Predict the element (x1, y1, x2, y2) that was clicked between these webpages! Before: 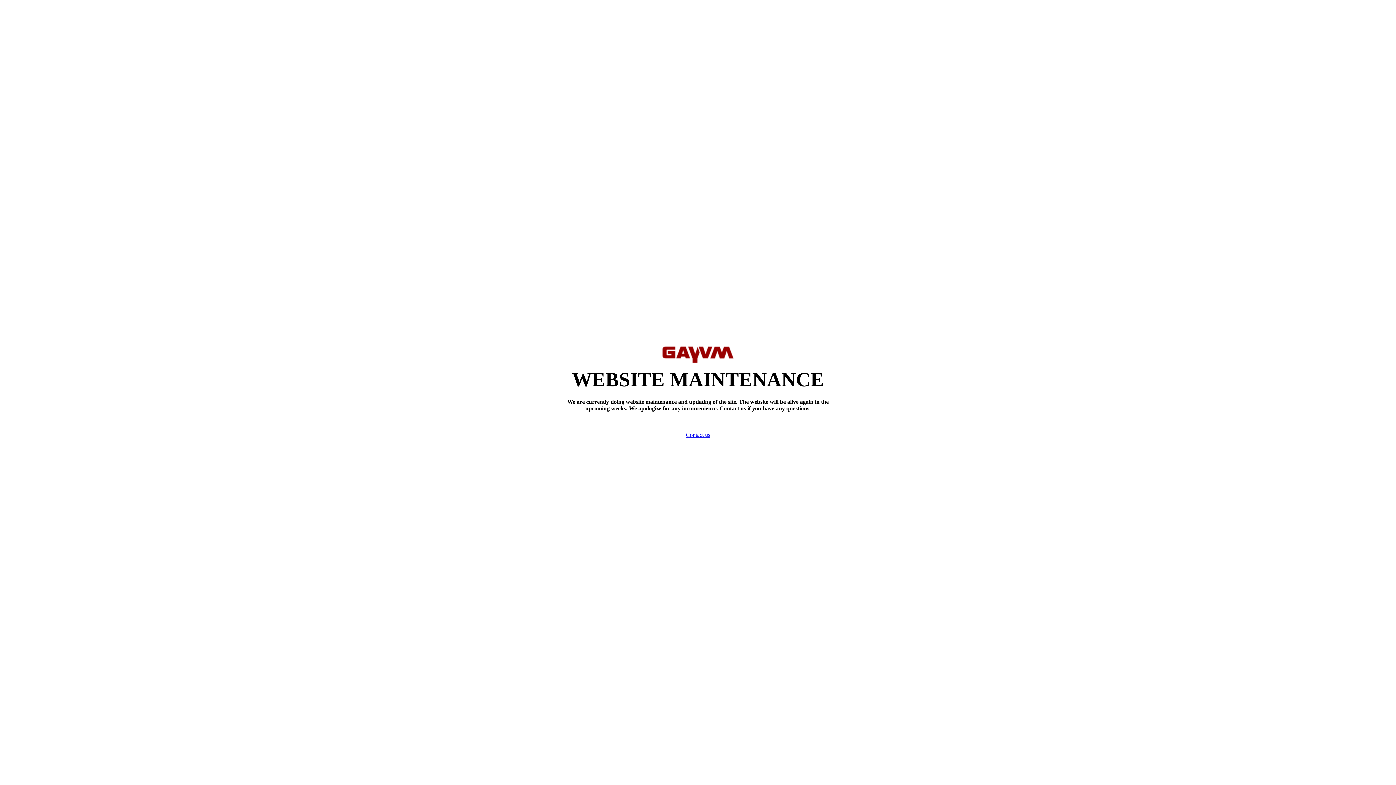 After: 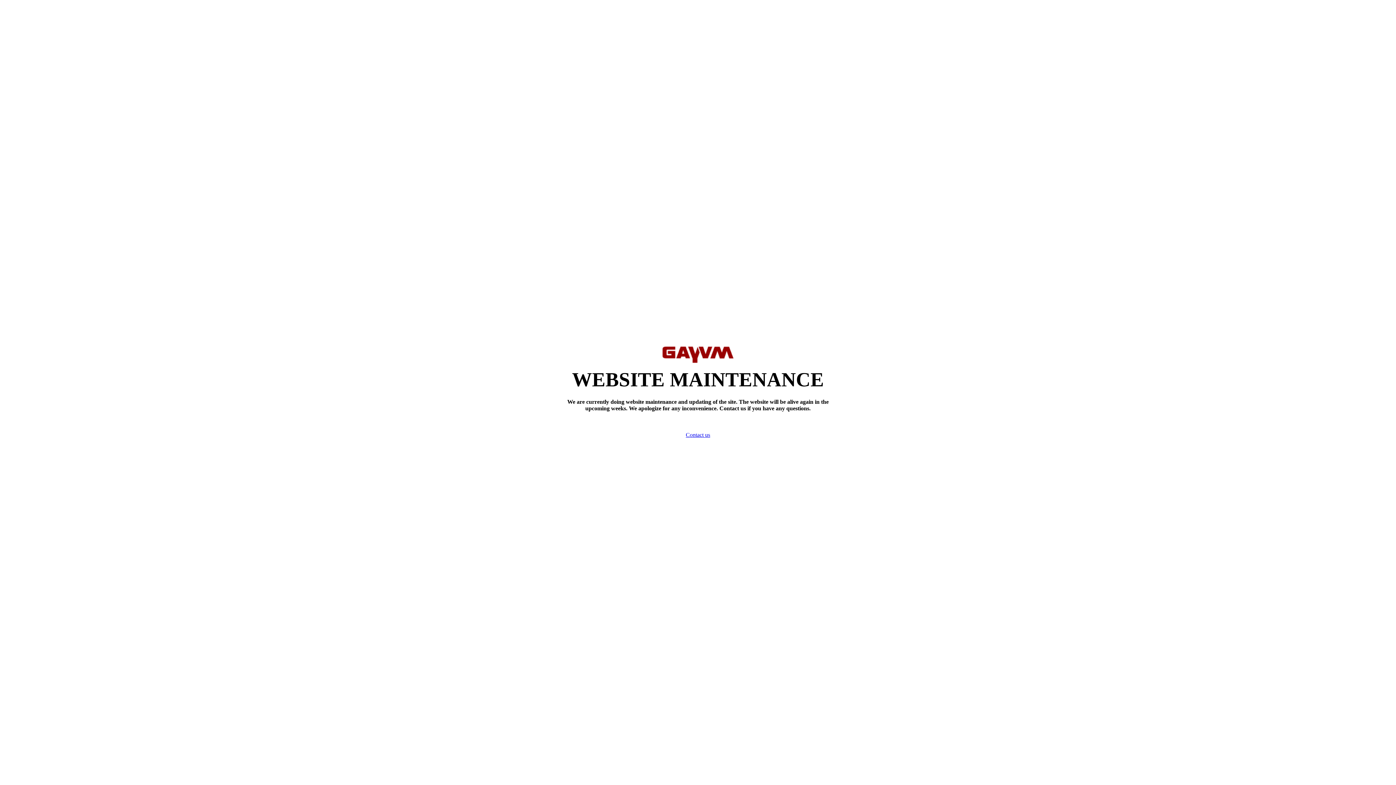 Action: bbox: (686, 431, 710, 438) label: Contact us